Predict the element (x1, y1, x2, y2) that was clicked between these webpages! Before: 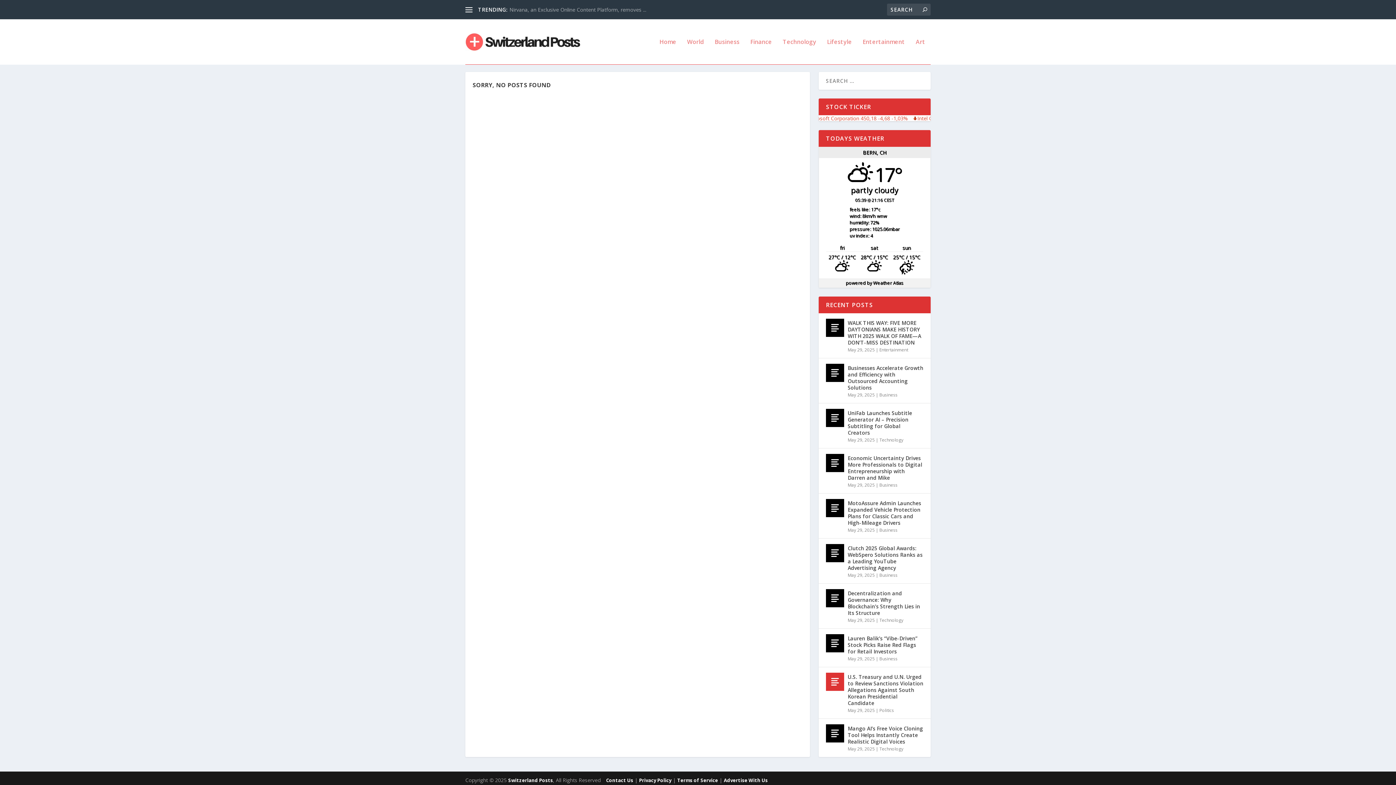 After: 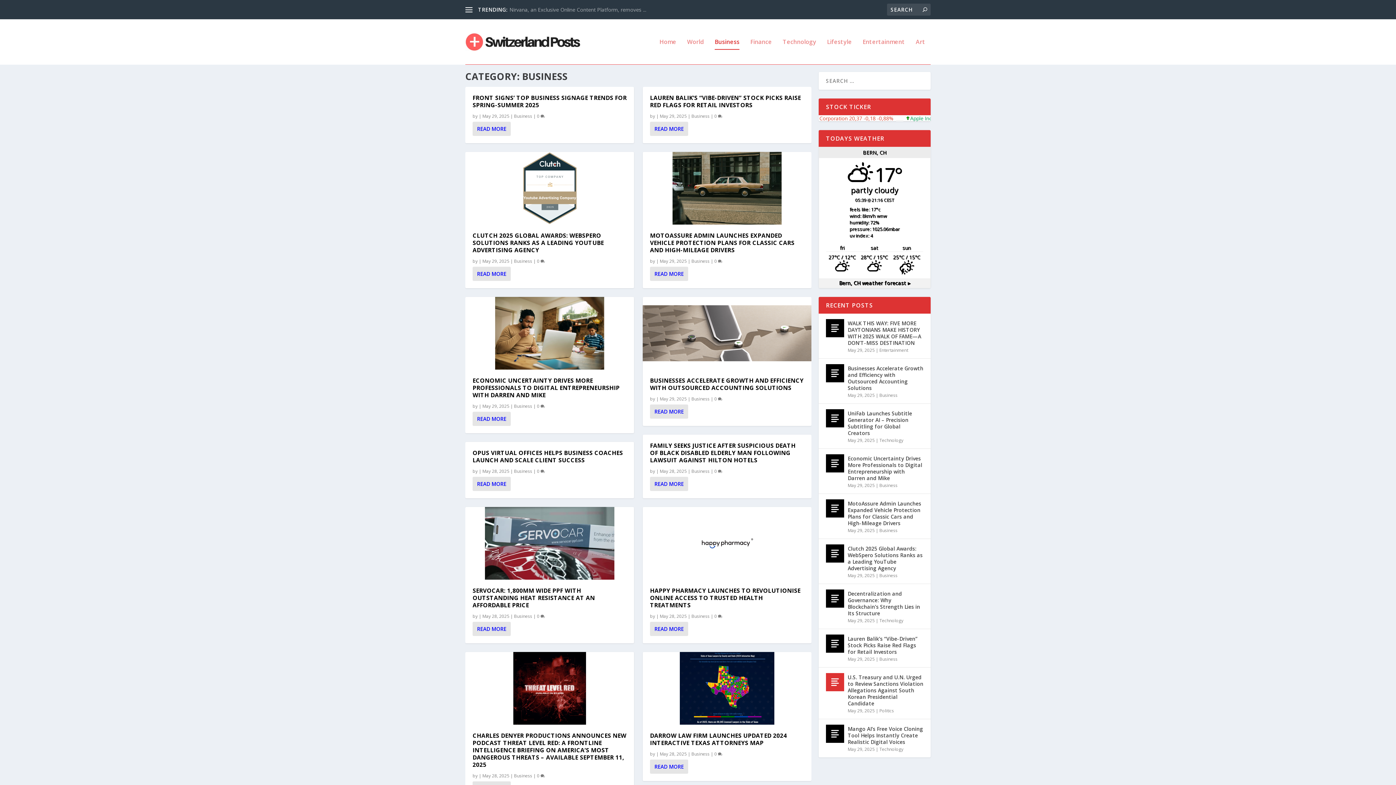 Action: bbox: (879, 392, 897, 398) label: Business